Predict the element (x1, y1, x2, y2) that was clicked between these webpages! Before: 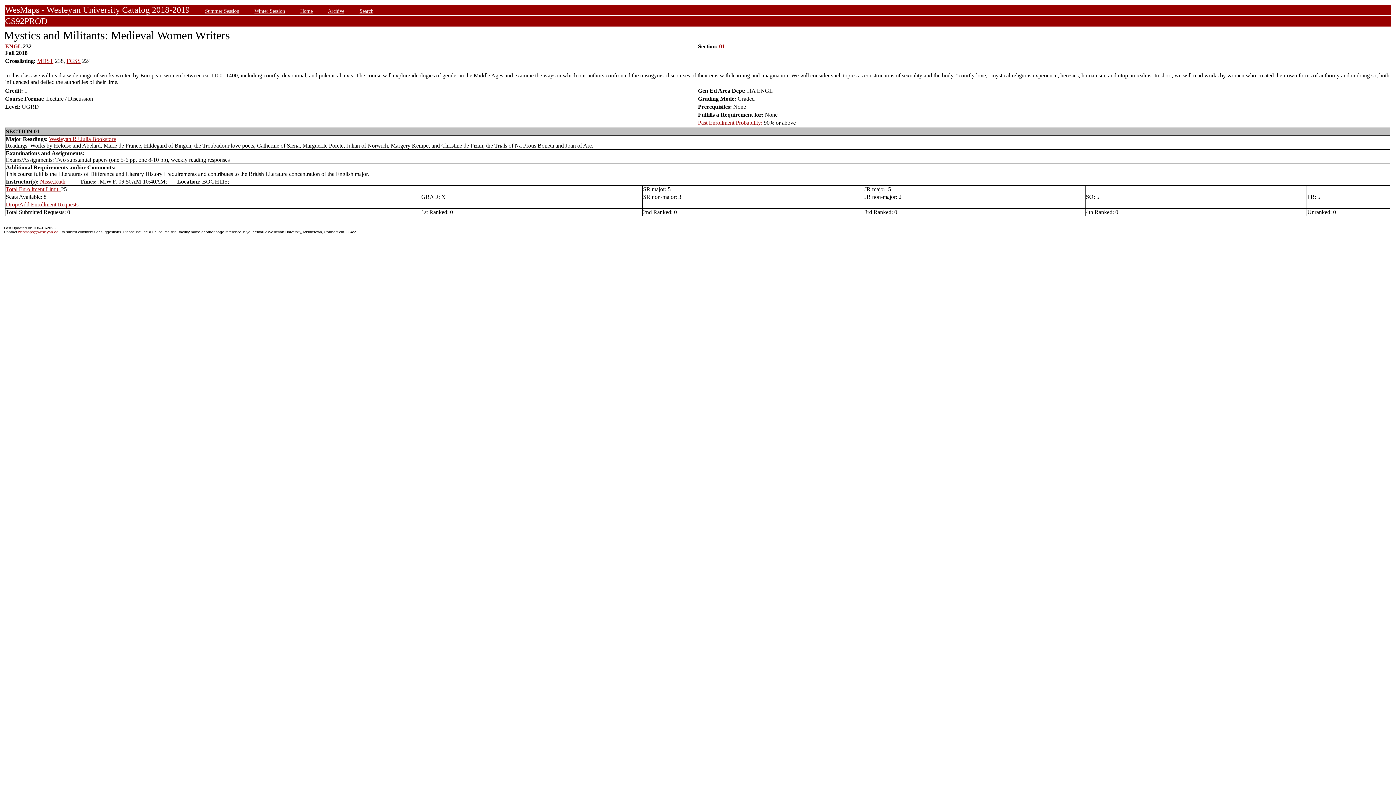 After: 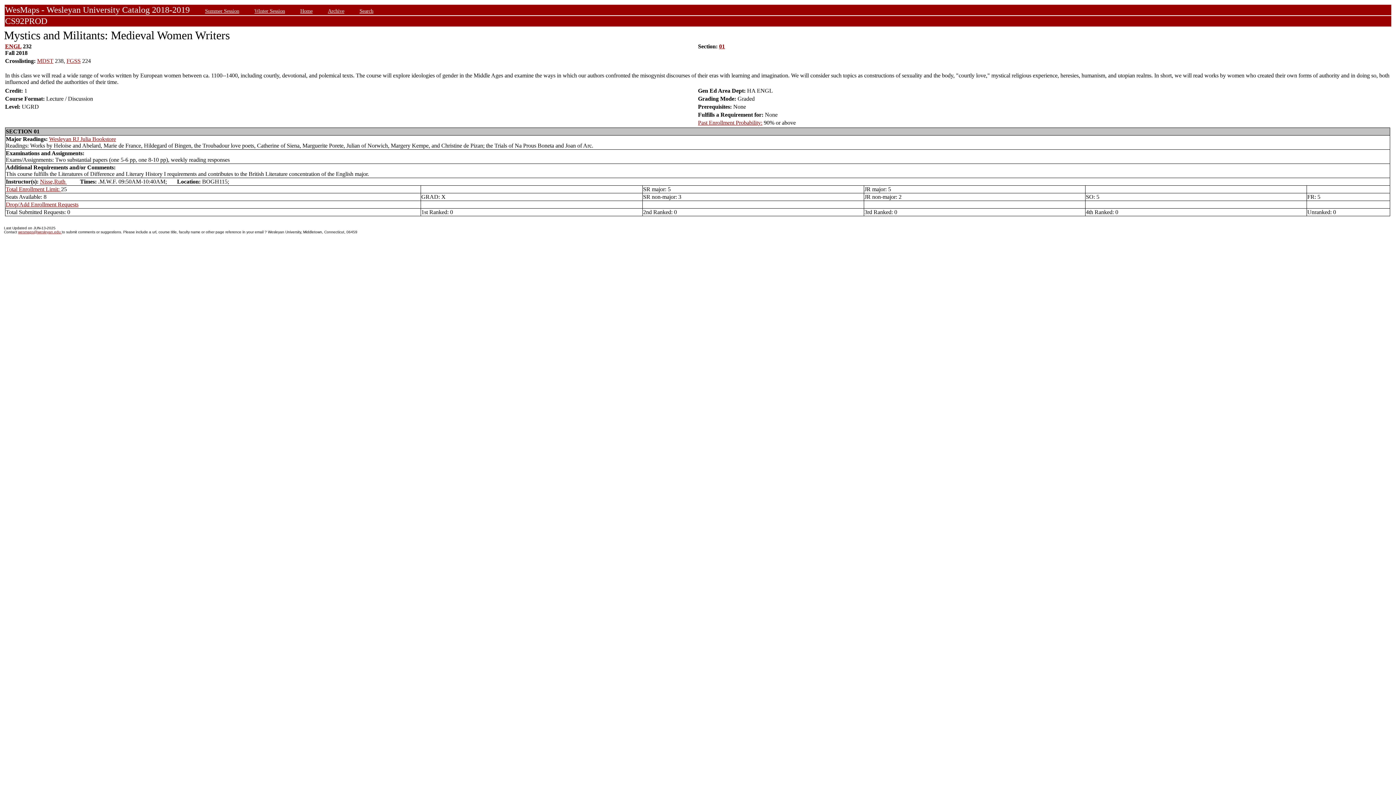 Action: label: Past Enrollment Probability: bbox: (698, 119, 762, 125)